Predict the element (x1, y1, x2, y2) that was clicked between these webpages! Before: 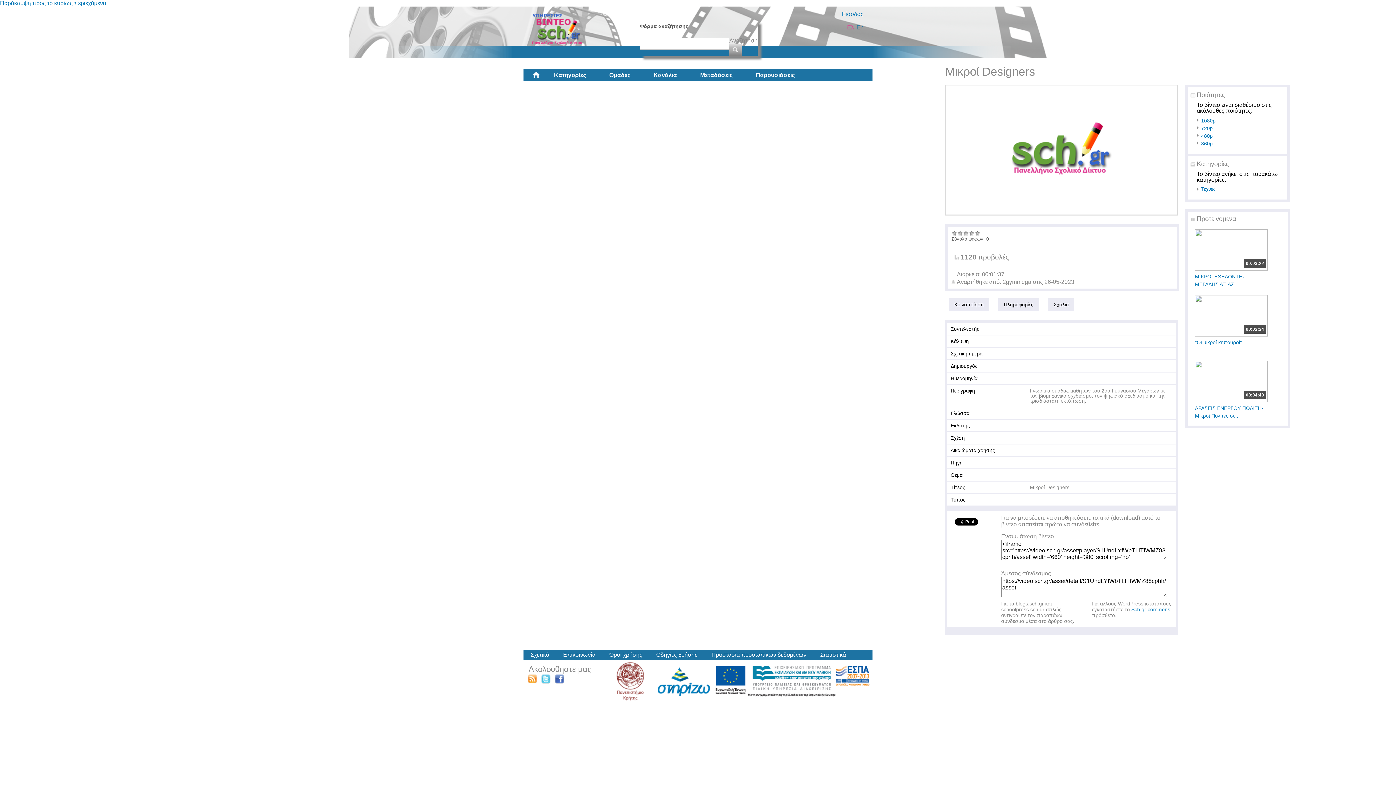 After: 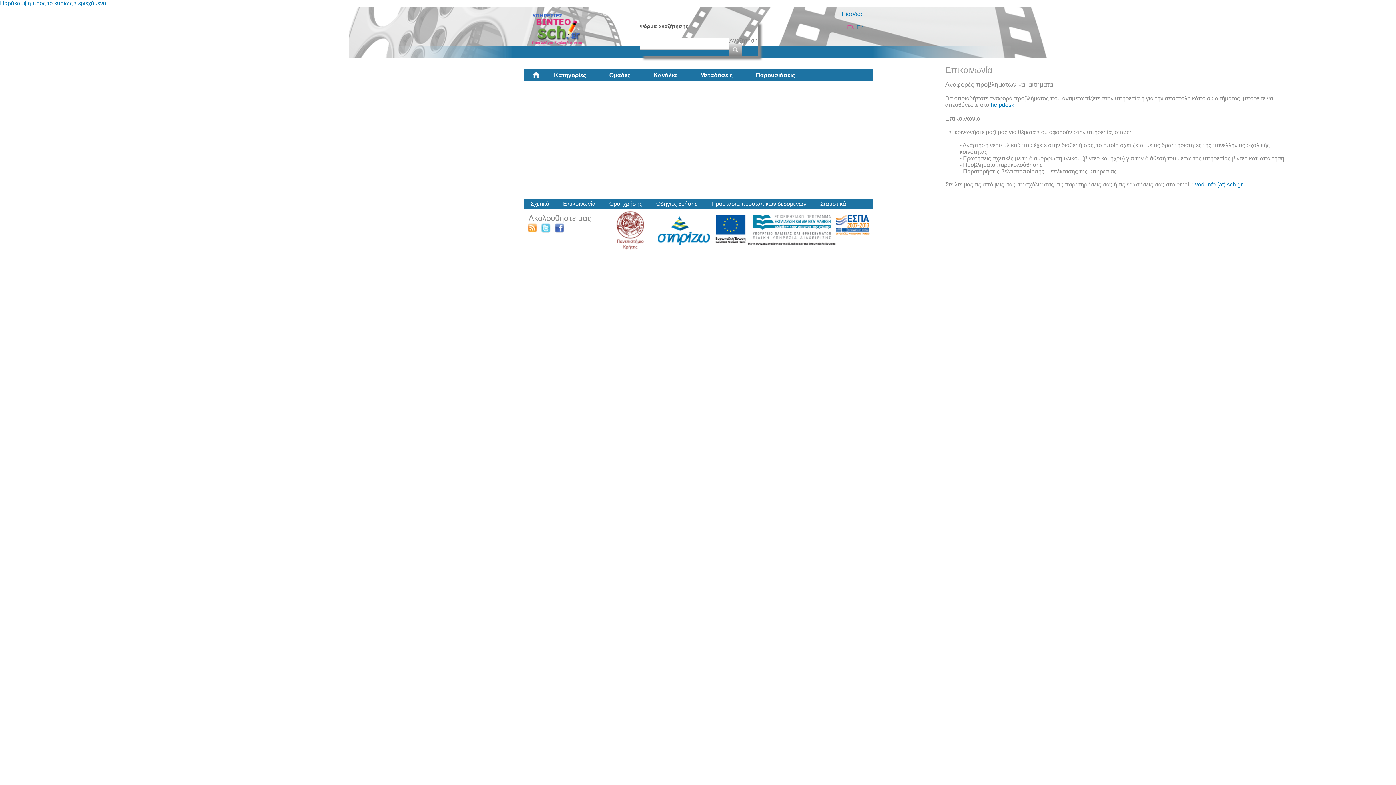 Action: label: Επικοινωνία bbox: (563, 652, 595, 658)